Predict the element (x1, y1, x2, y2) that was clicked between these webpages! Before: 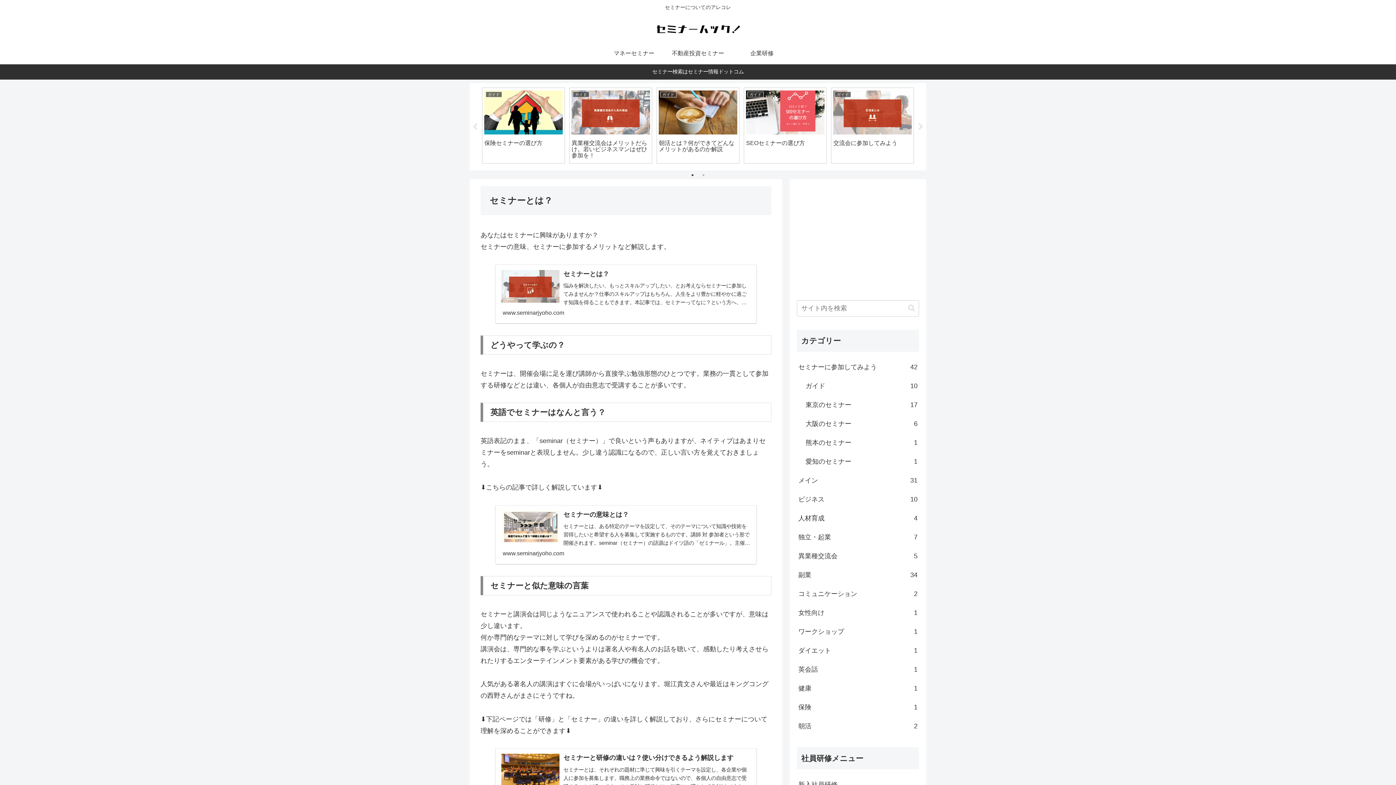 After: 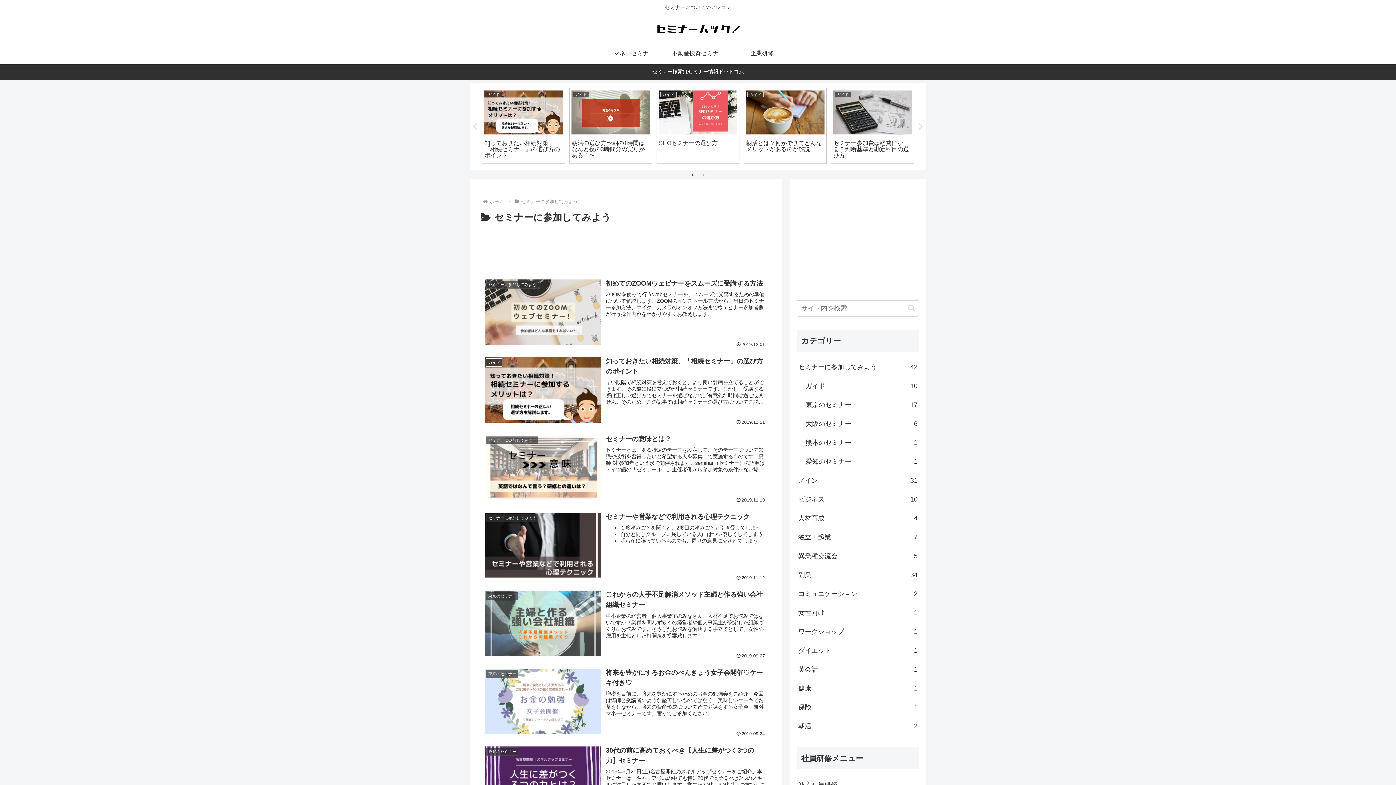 Action: label: セミナーに参加してみよう
42 bbox: (797, 357, 919, 376)